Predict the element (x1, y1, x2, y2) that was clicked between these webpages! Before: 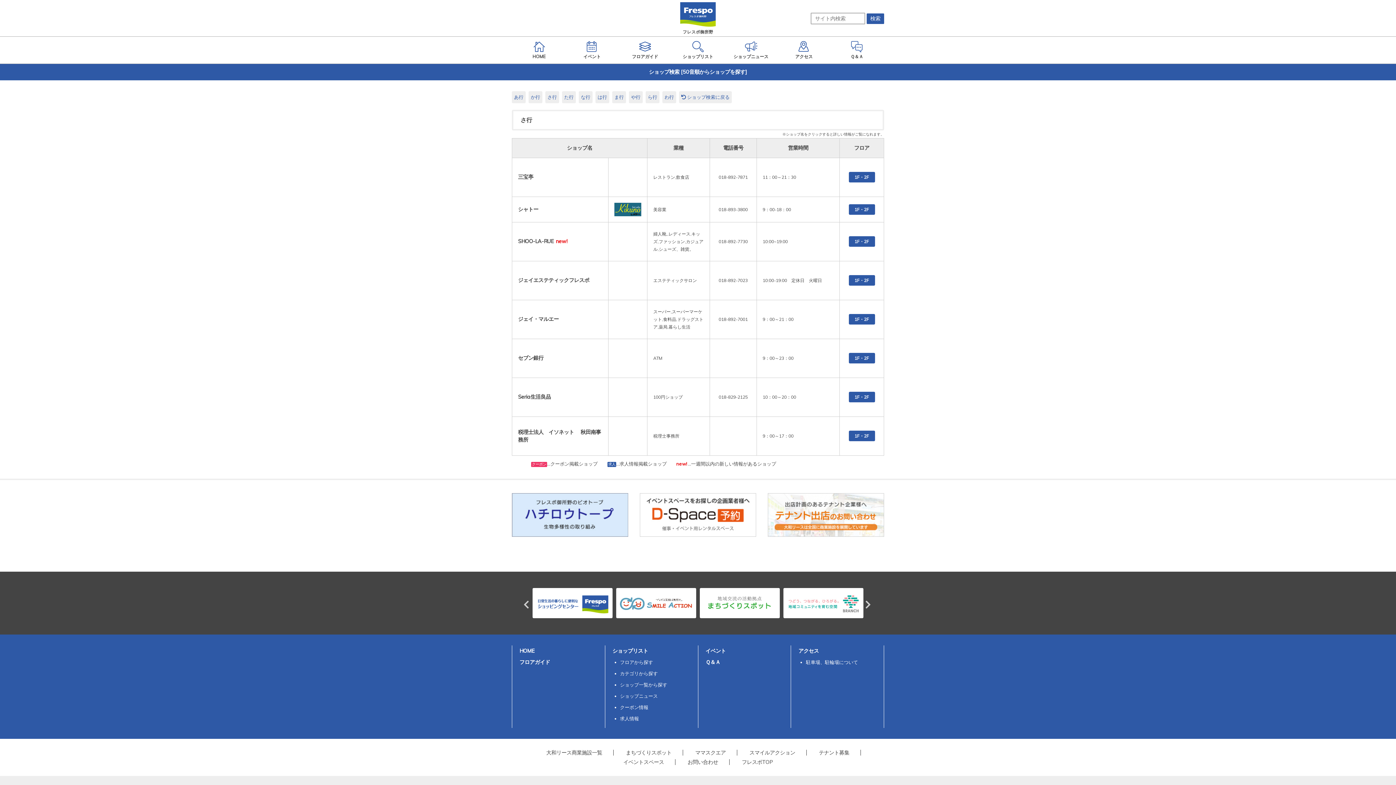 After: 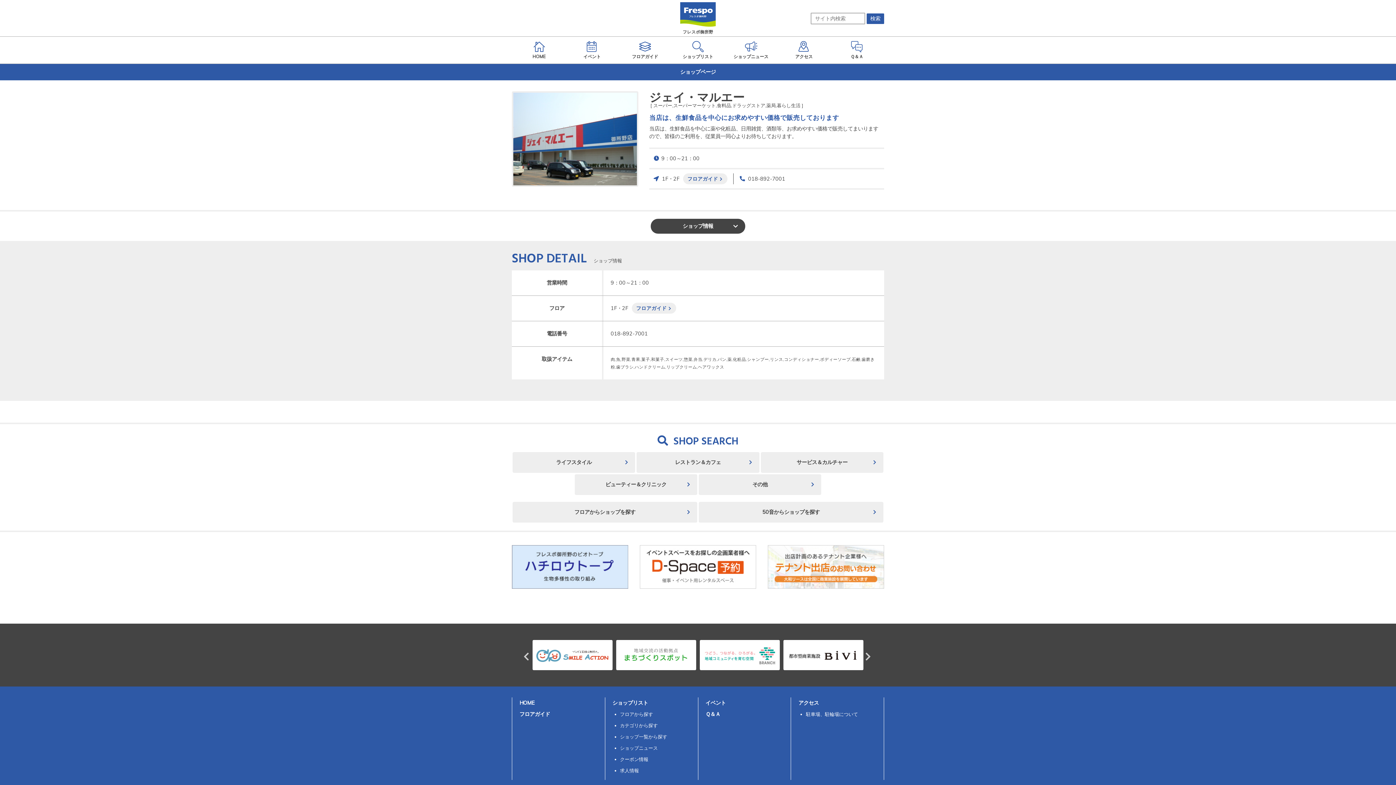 Action: bbox: (614, 306, 641, 313)